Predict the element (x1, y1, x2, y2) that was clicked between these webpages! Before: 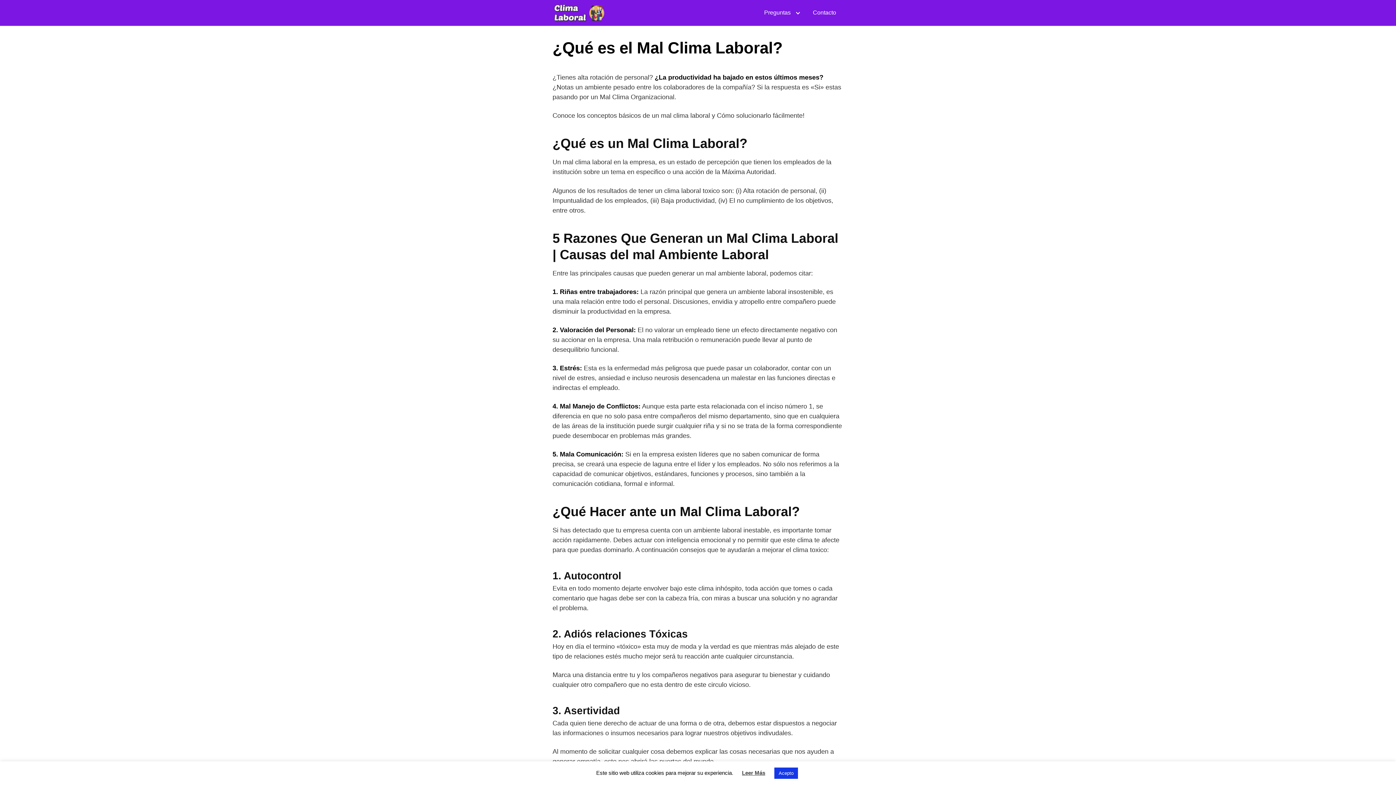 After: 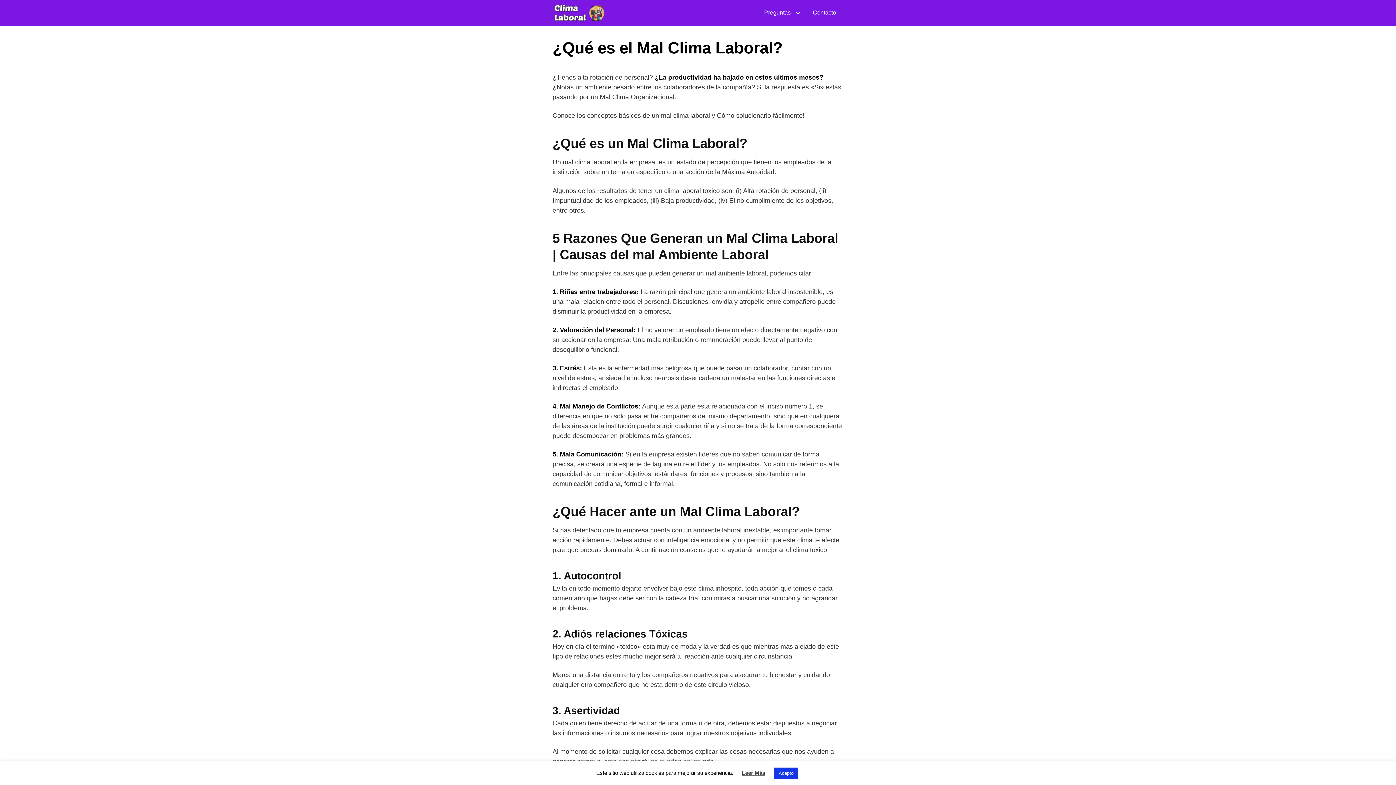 Action: bbox: (742, 770, 765, 776) label: Leer Más